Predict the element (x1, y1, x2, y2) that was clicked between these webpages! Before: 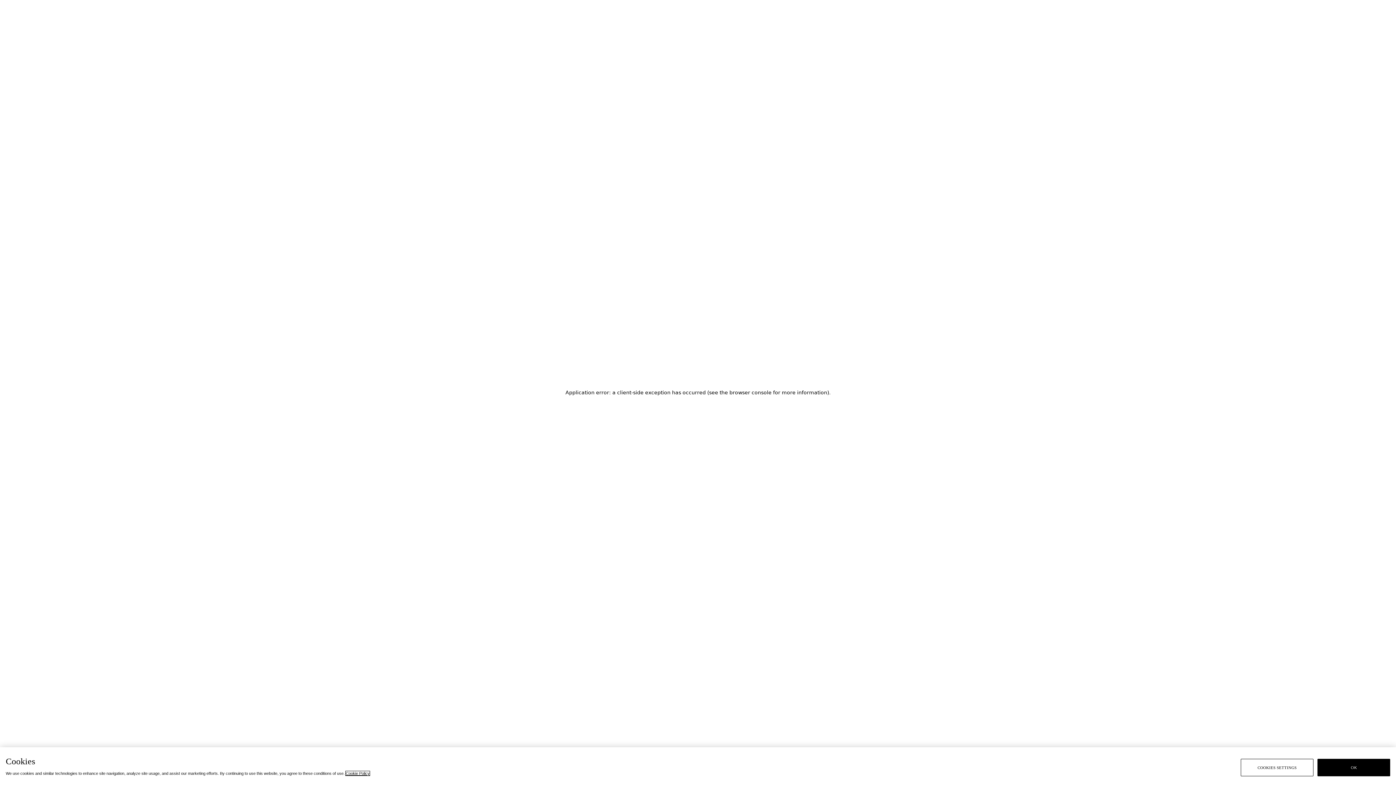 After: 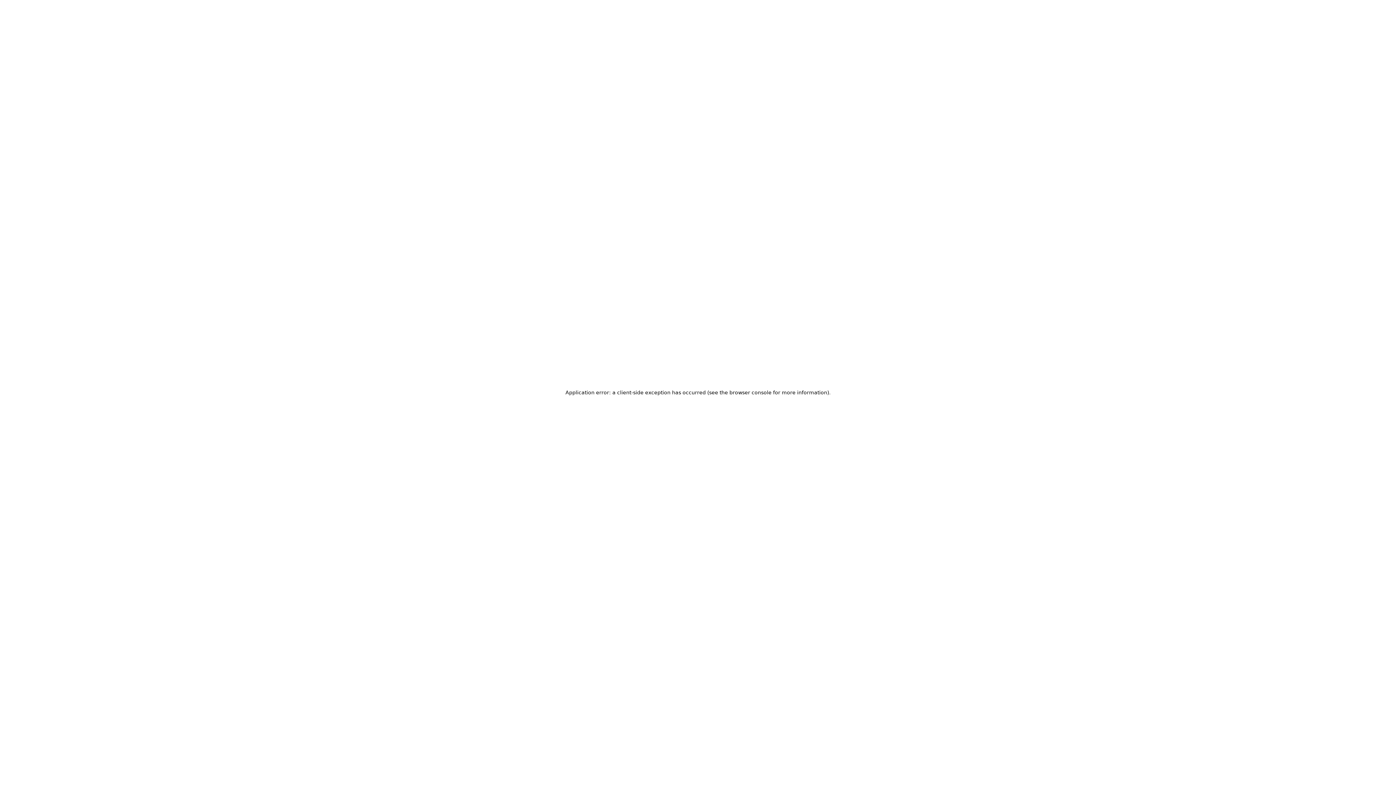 Action: label: OK bbox: (1317, 759, 1390, 776)